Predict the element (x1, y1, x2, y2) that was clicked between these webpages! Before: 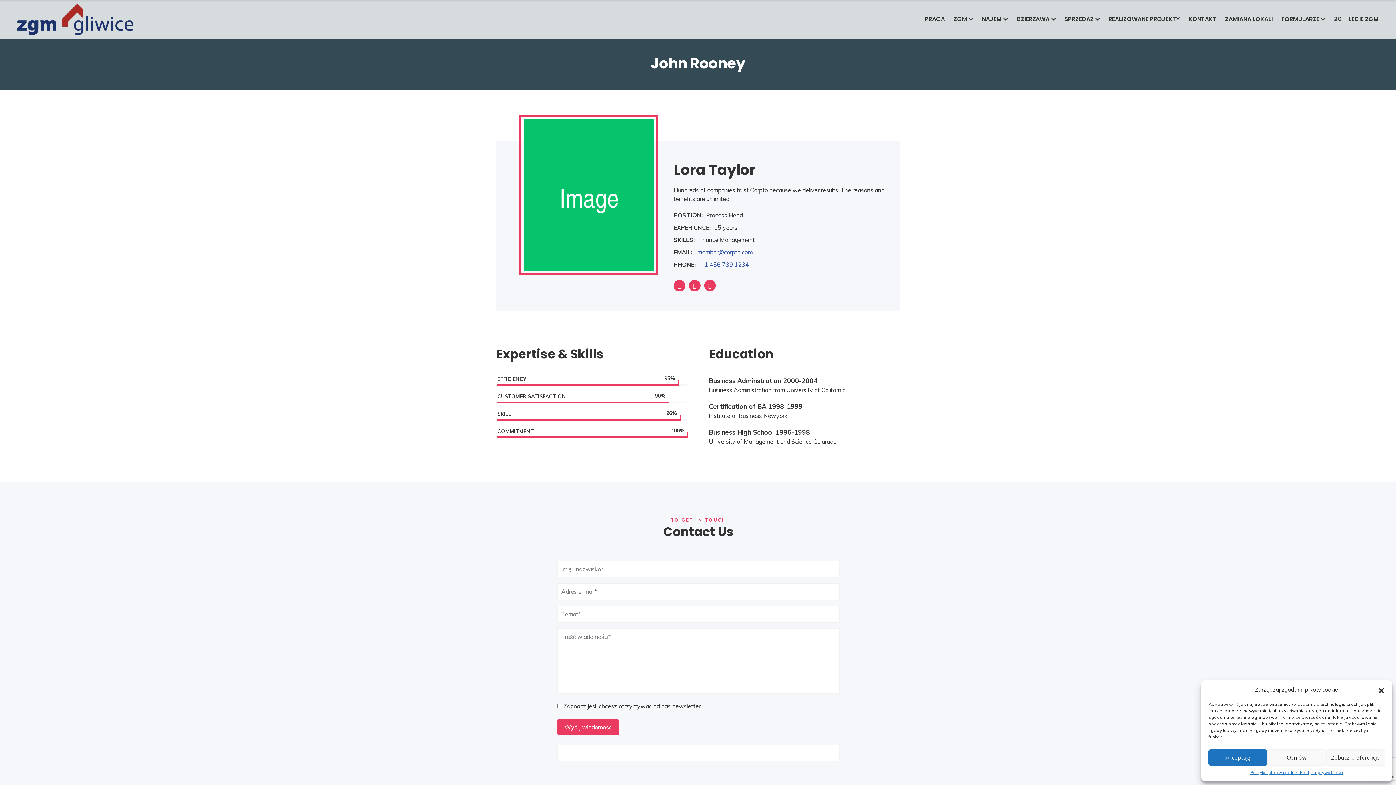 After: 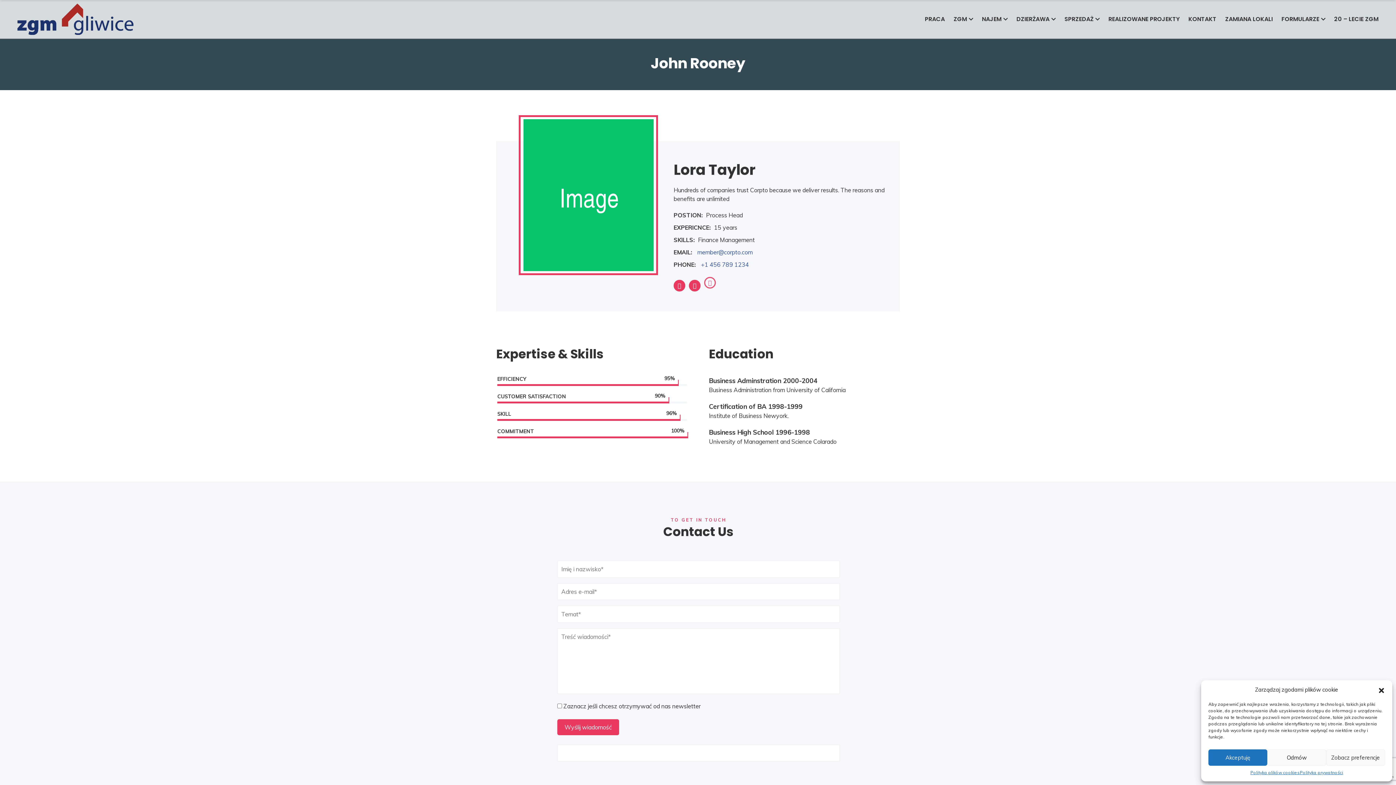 Action: label: Linkedin bbox: (704, 280, 716, 291)